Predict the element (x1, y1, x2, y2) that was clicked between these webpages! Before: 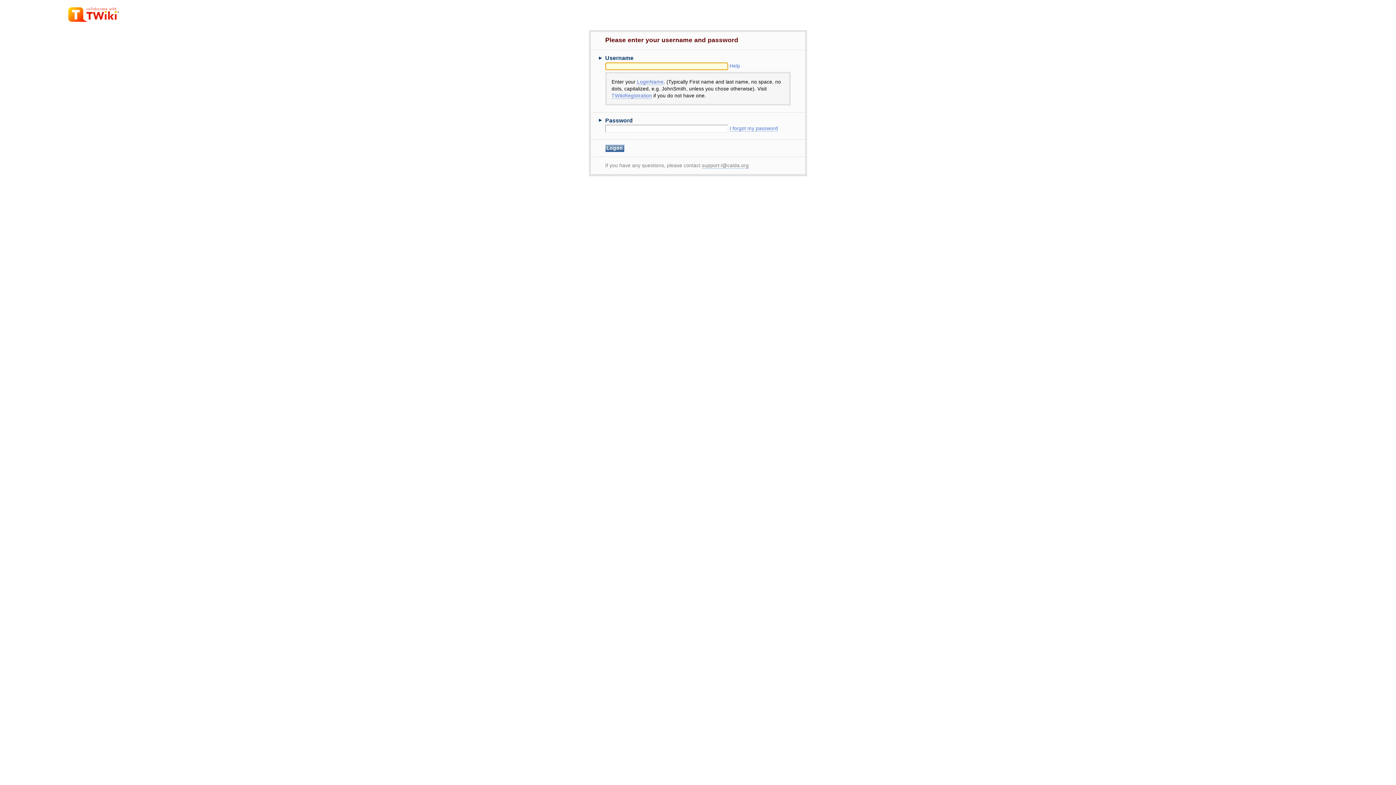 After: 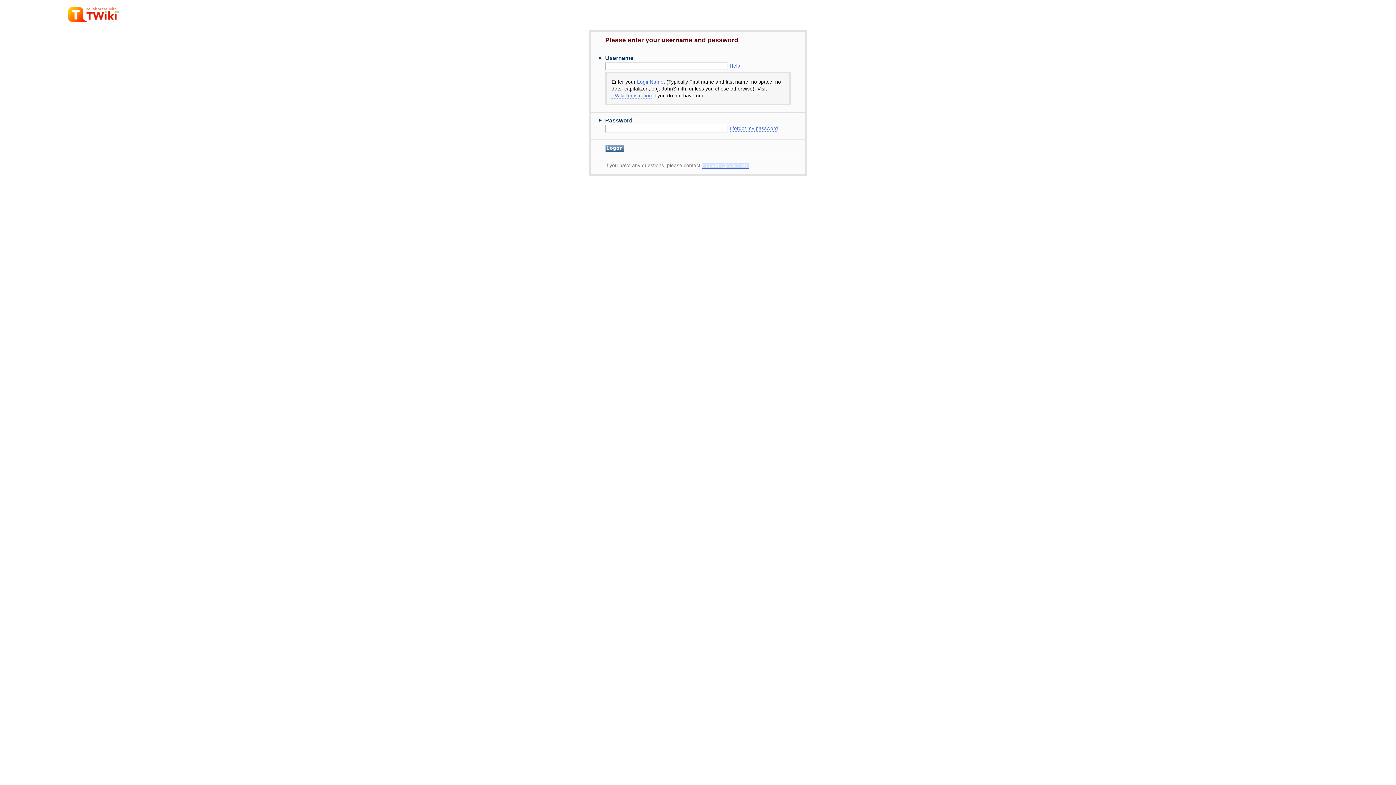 Action: label: support-l@caida.org bbox: (702, 162, 748, 168)